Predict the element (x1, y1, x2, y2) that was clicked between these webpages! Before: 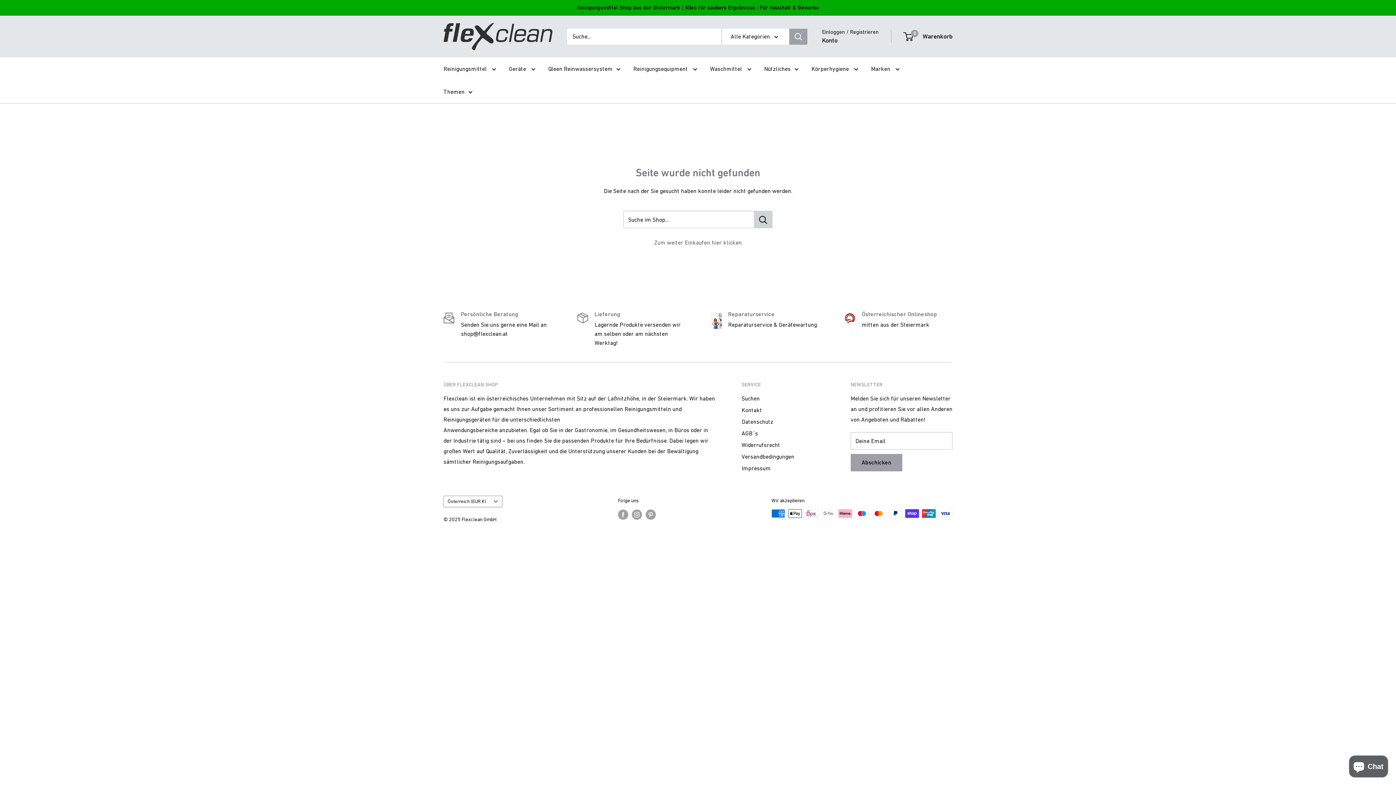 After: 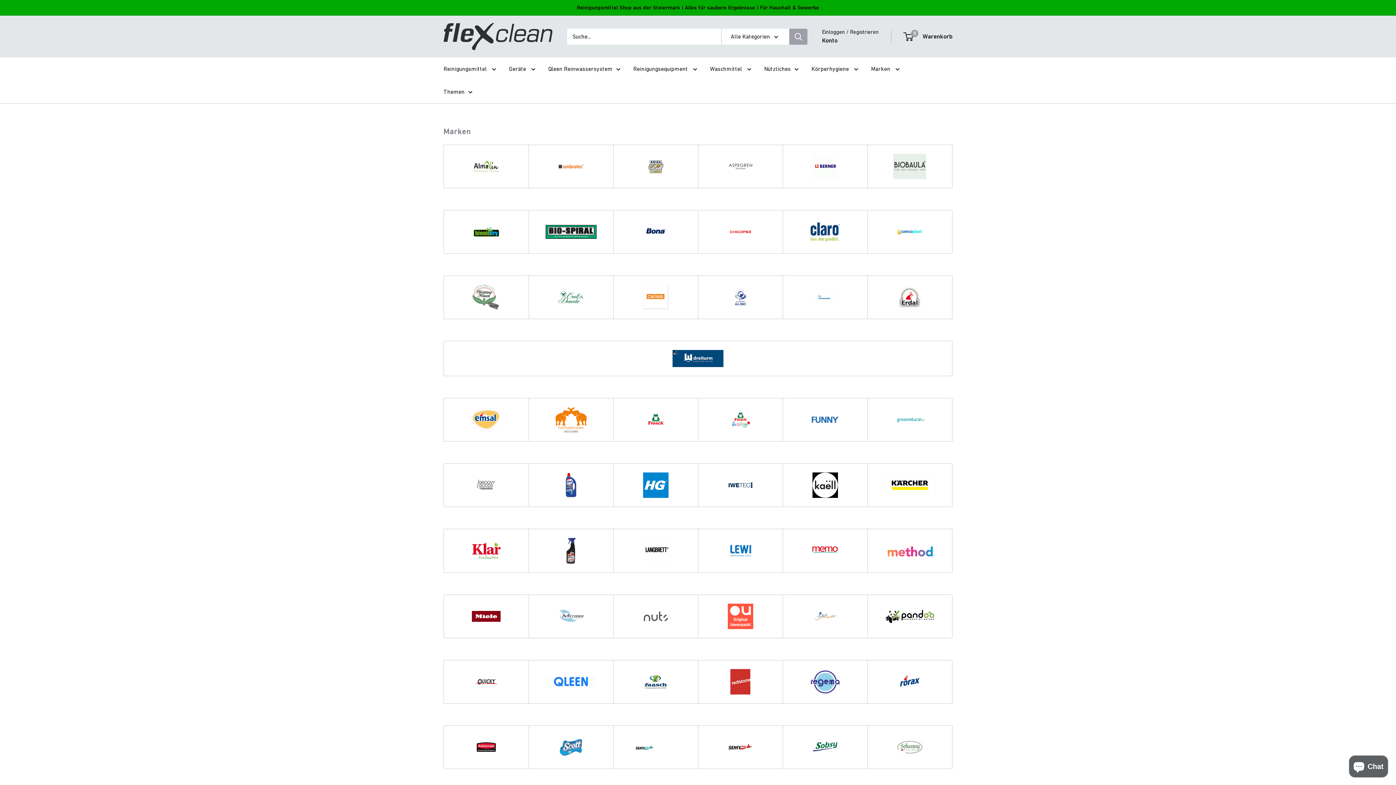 Action: bbox: (871, 63, 900, 74) label: Marken 